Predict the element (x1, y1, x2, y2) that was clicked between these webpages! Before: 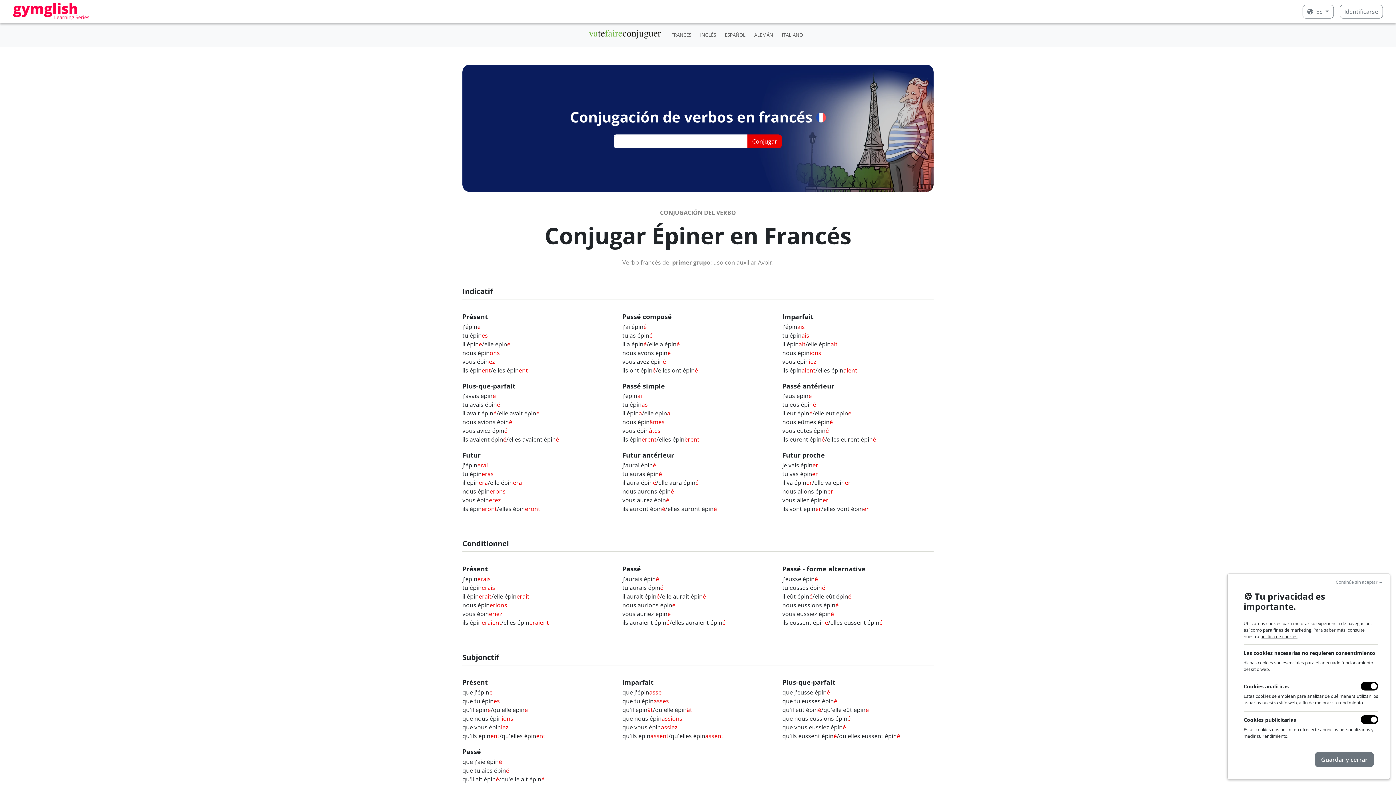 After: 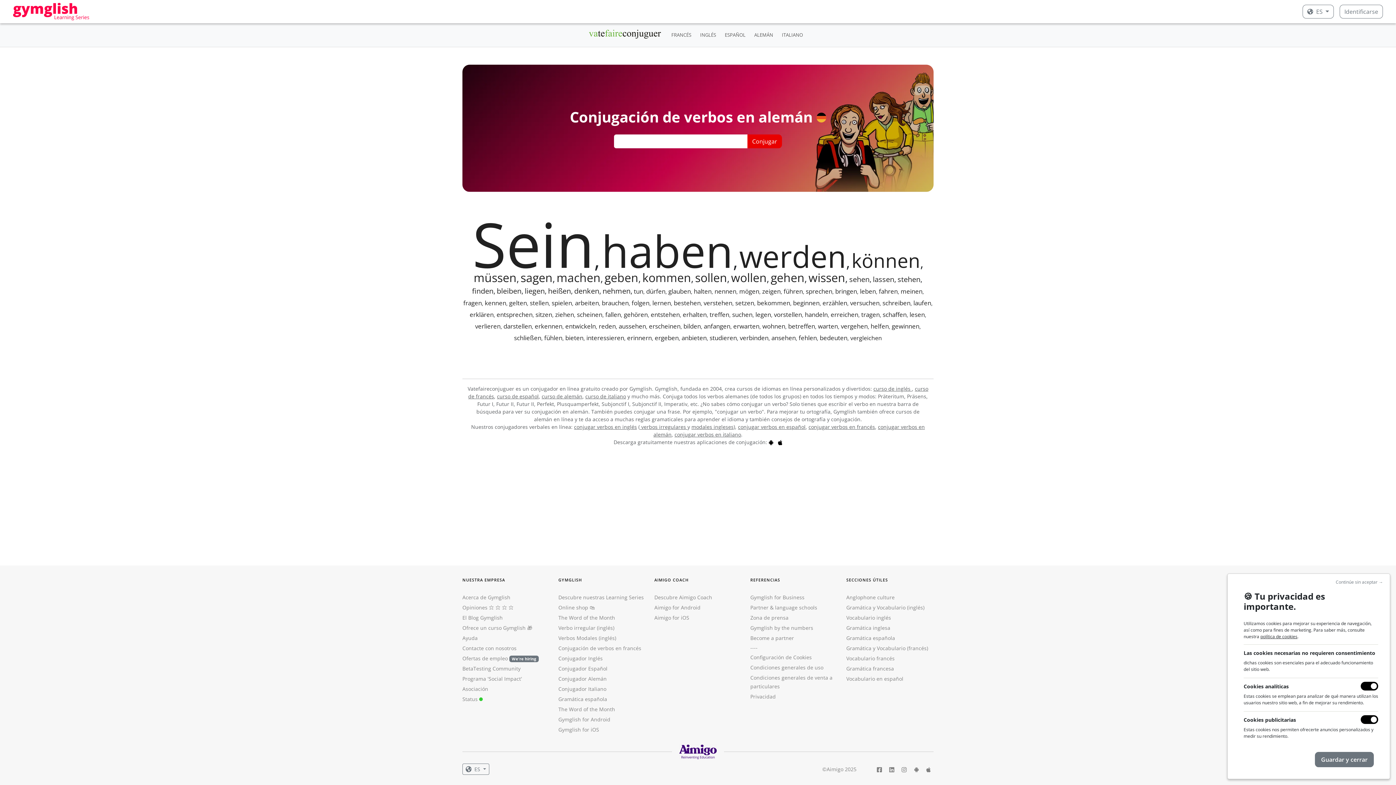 Action: label: ALEMÁN bbox: (751, 28, 776, 41)